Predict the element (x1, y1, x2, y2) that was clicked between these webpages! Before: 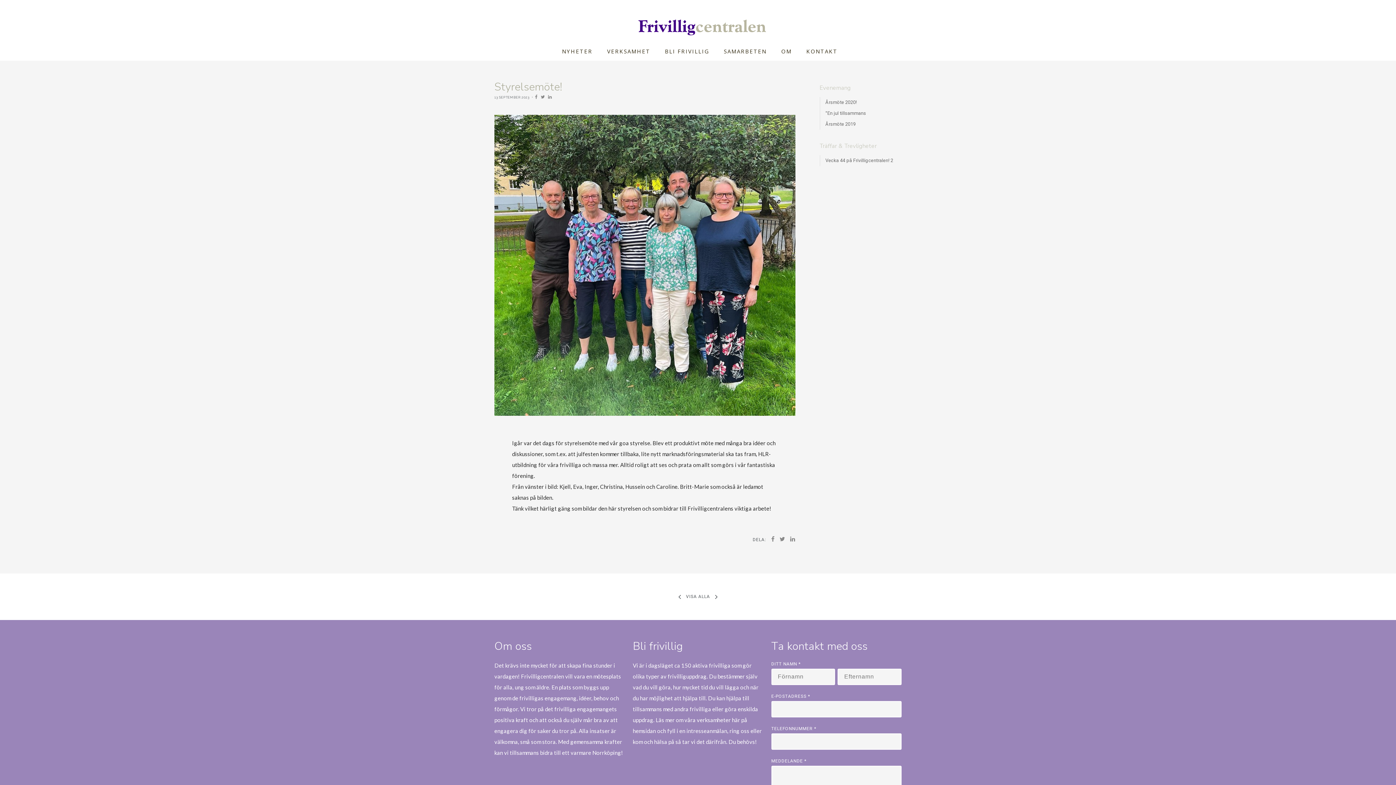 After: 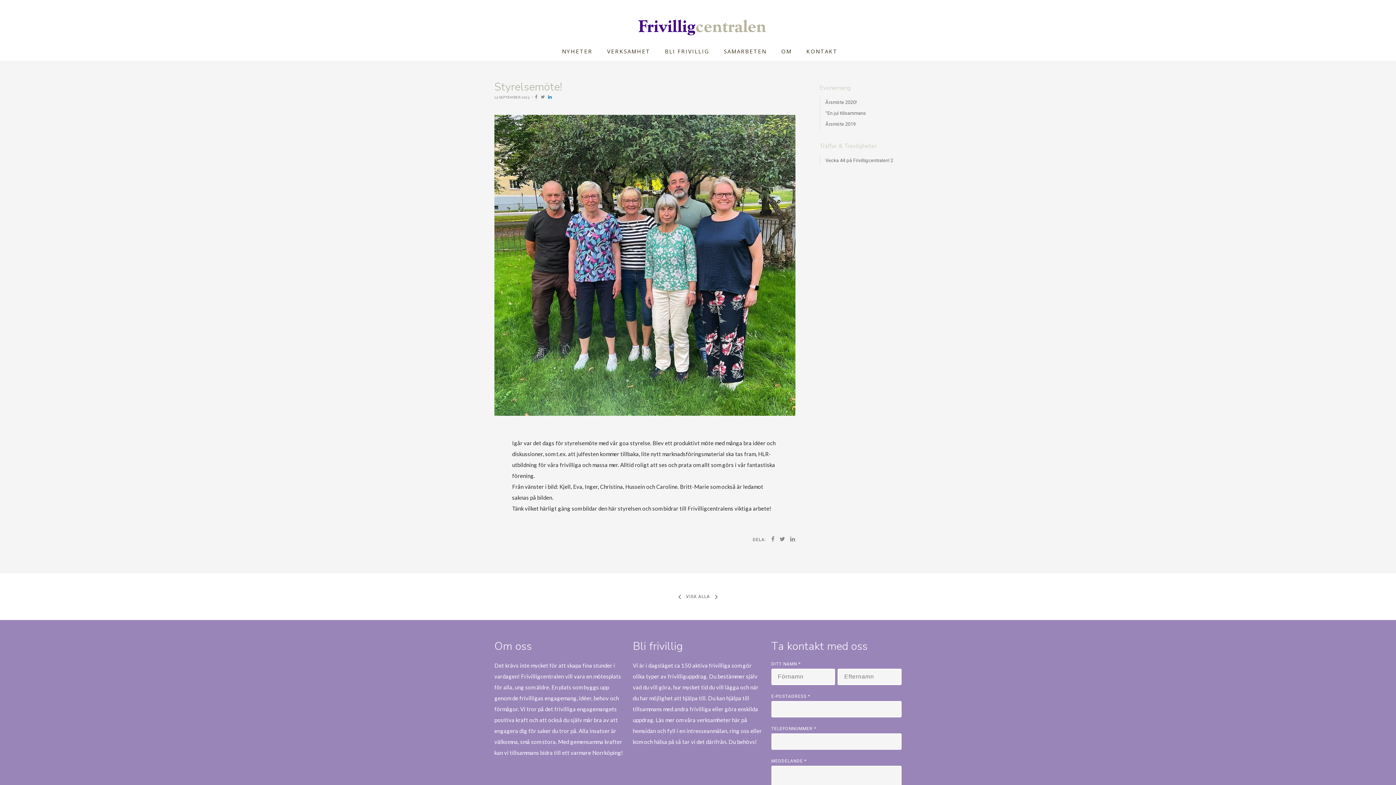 Action: bbox: (548, 94, 554, 99)